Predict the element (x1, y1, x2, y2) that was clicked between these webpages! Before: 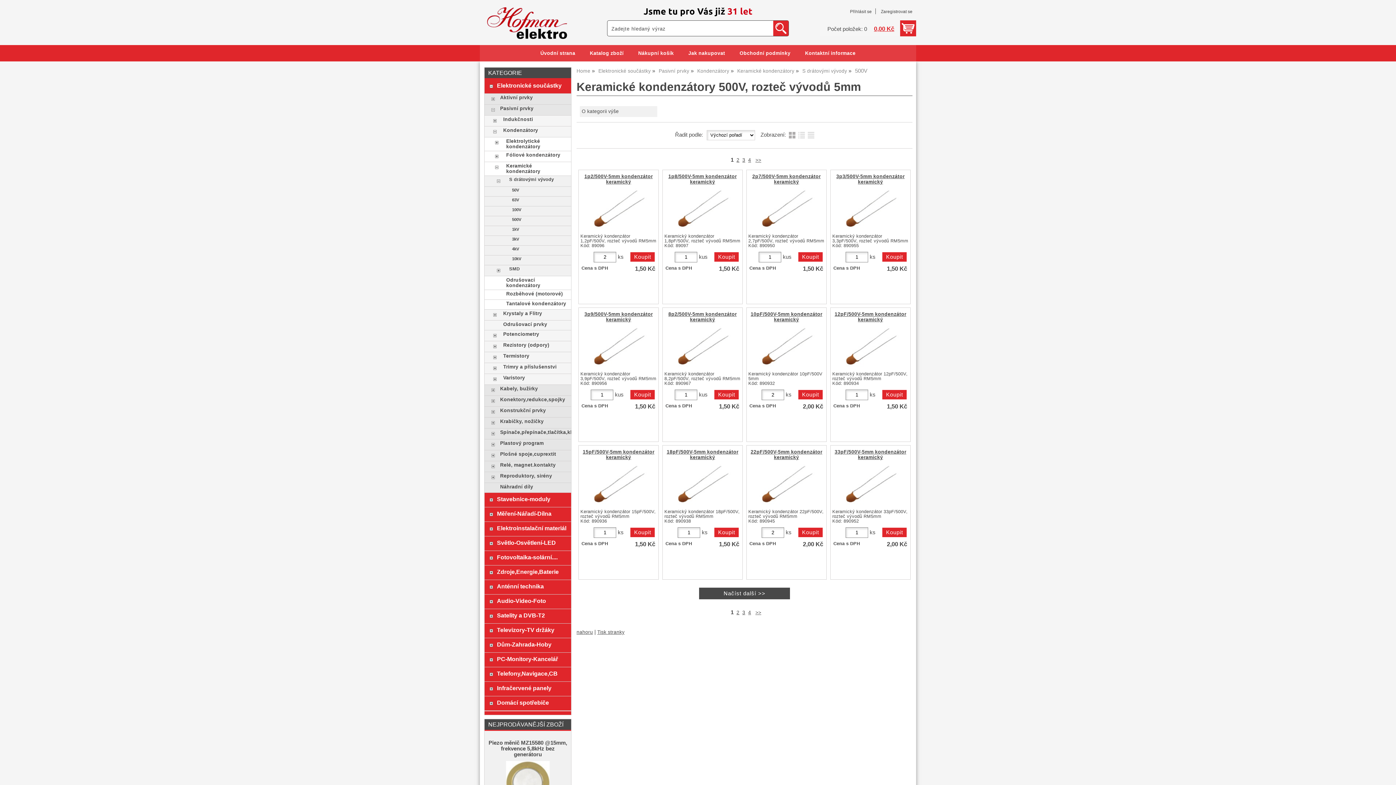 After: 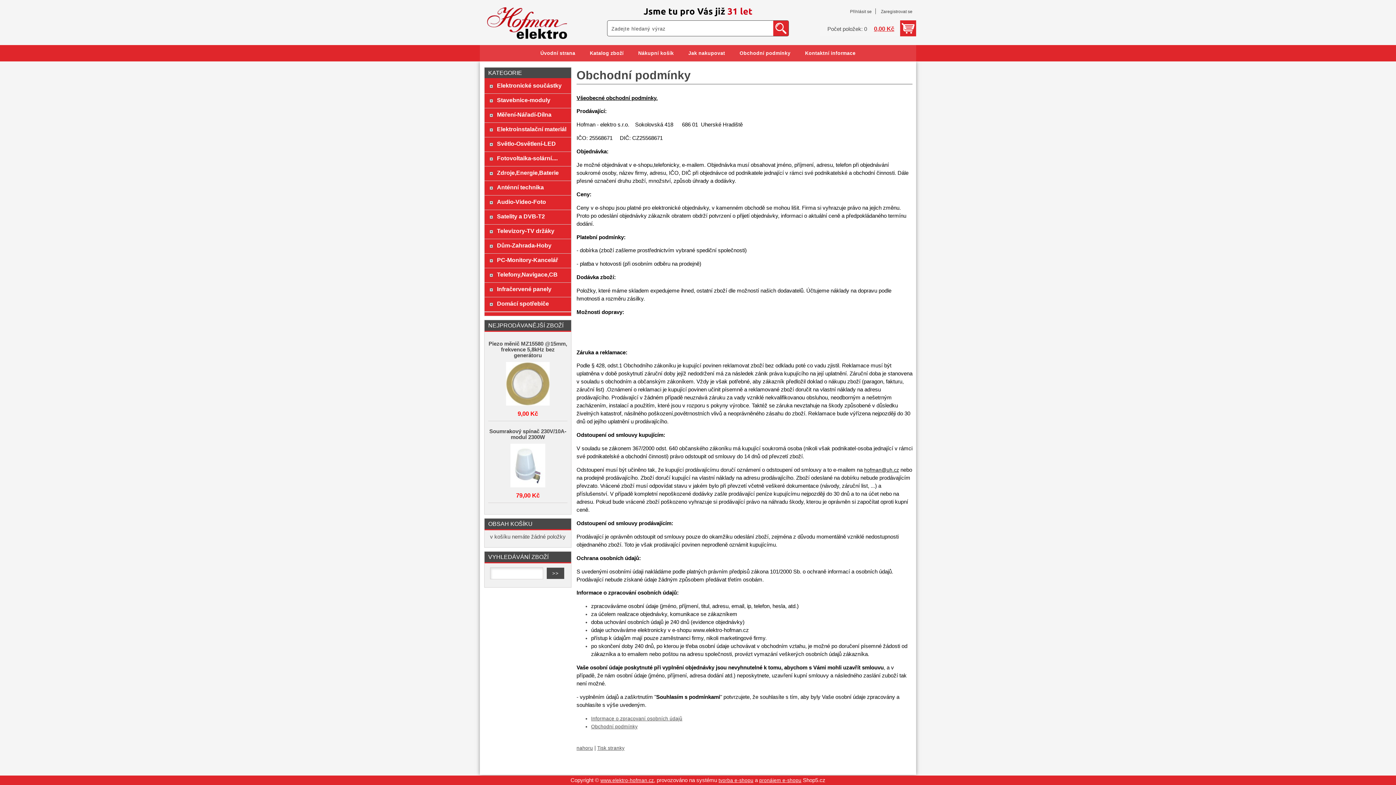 Action: bbox: (732, 45, 798, 61) label: Obchodní podmínky